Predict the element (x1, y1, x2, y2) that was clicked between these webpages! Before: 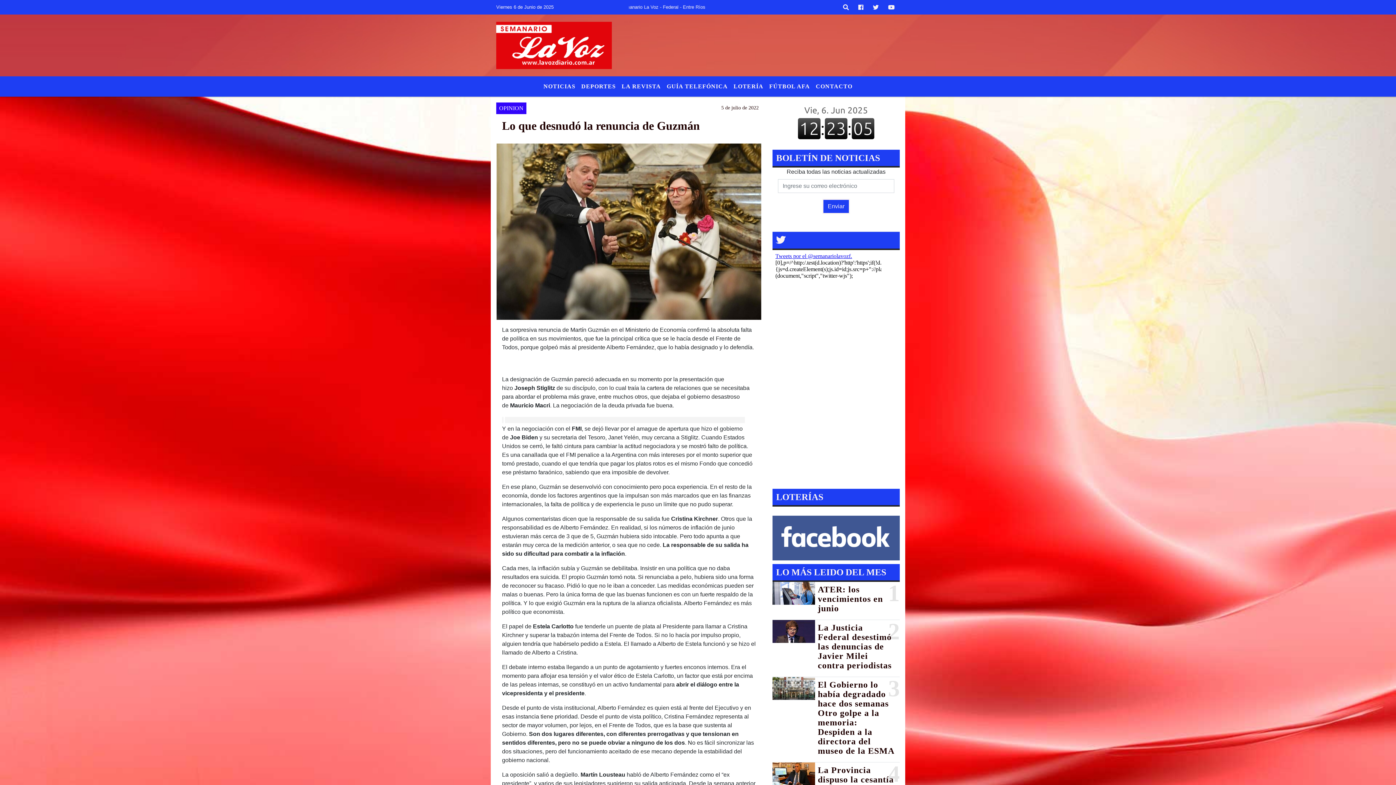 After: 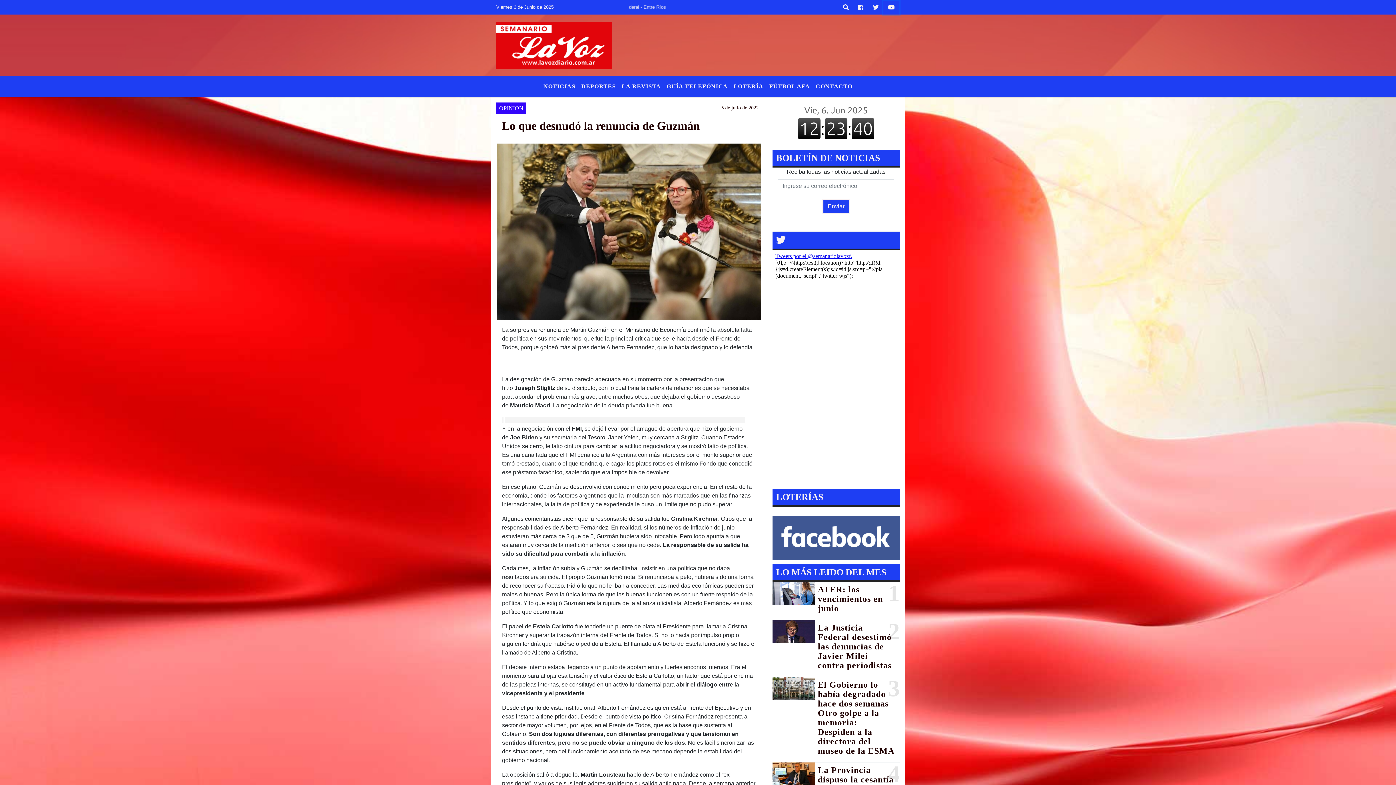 Action: bbox: (883, 0, 899, 14)